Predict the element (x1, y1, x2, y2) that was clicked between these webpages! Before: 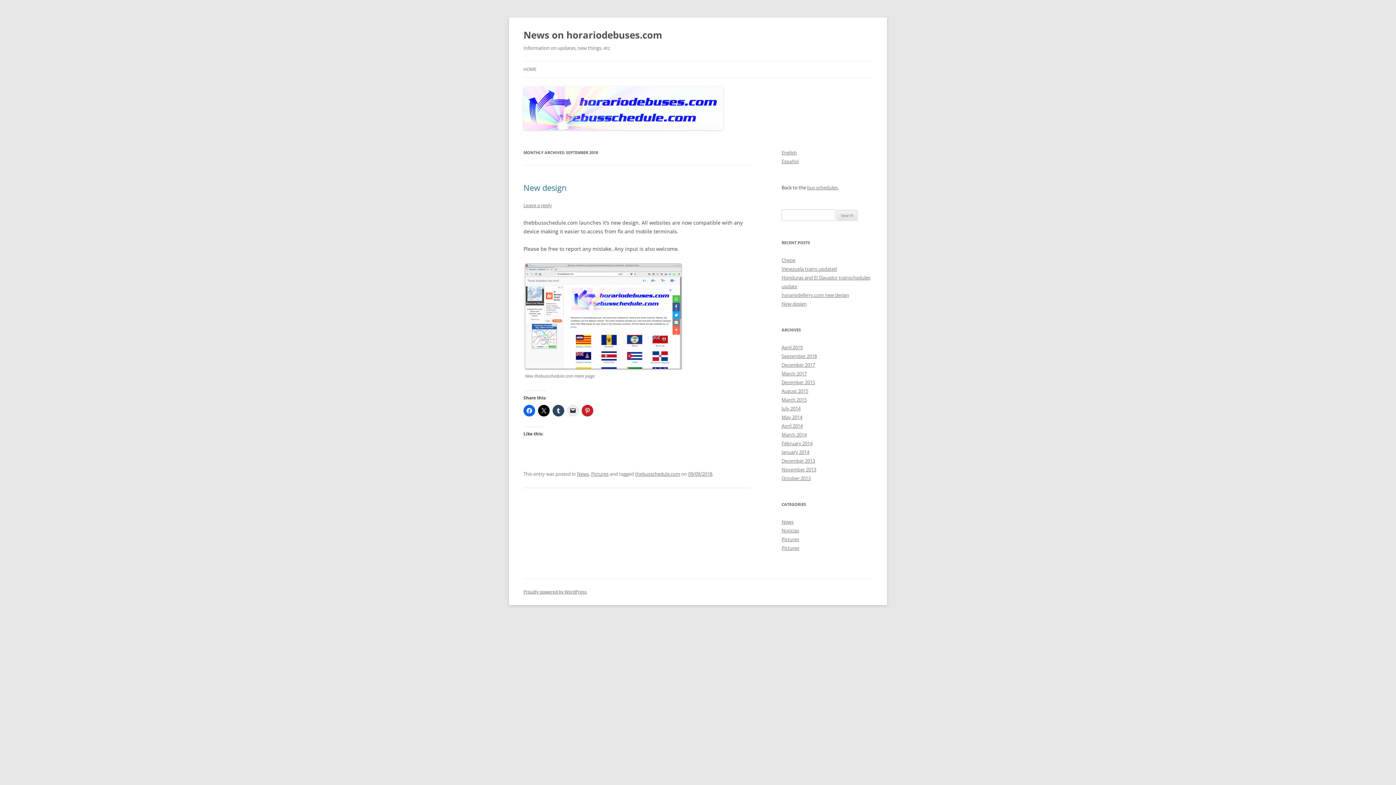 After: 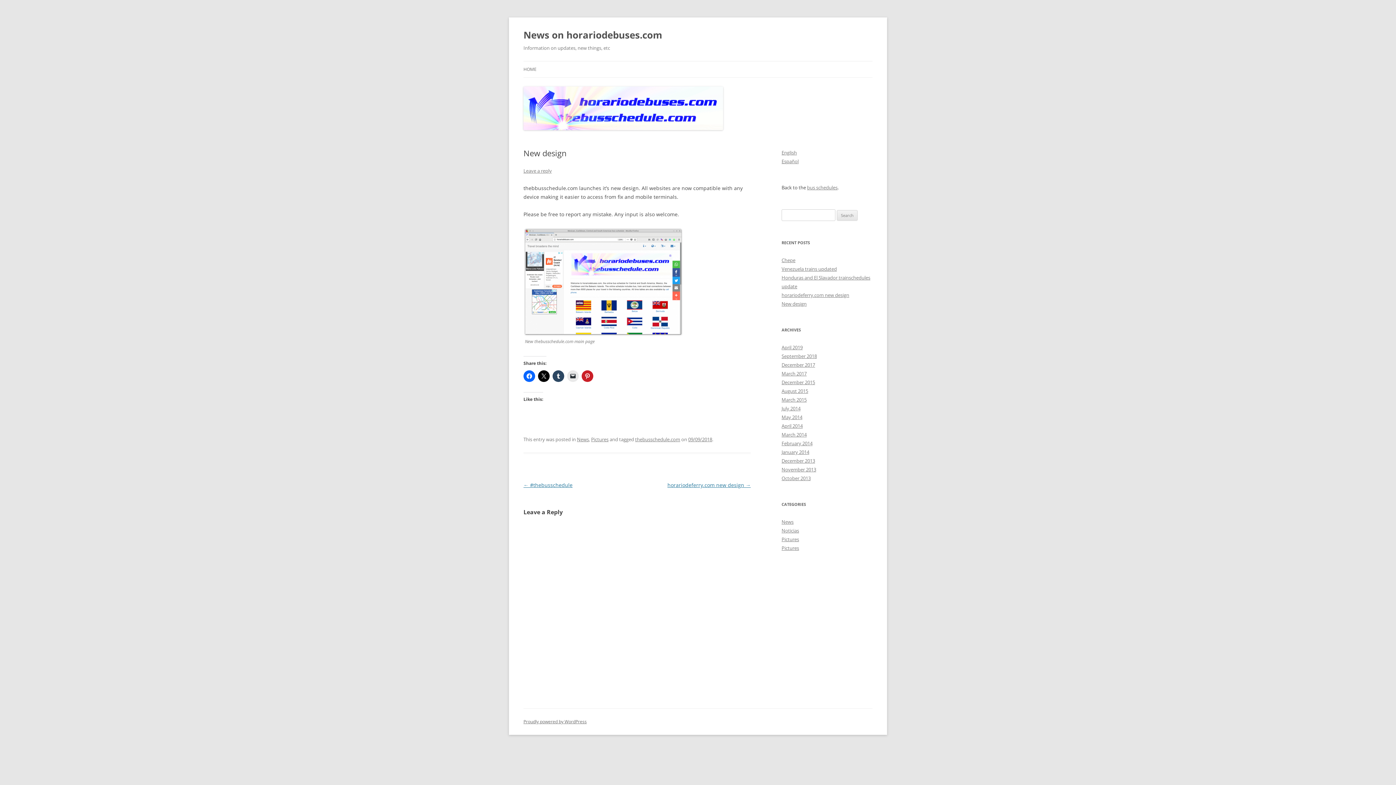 Action: bbox: (781, 300, 806, 307) label: New design